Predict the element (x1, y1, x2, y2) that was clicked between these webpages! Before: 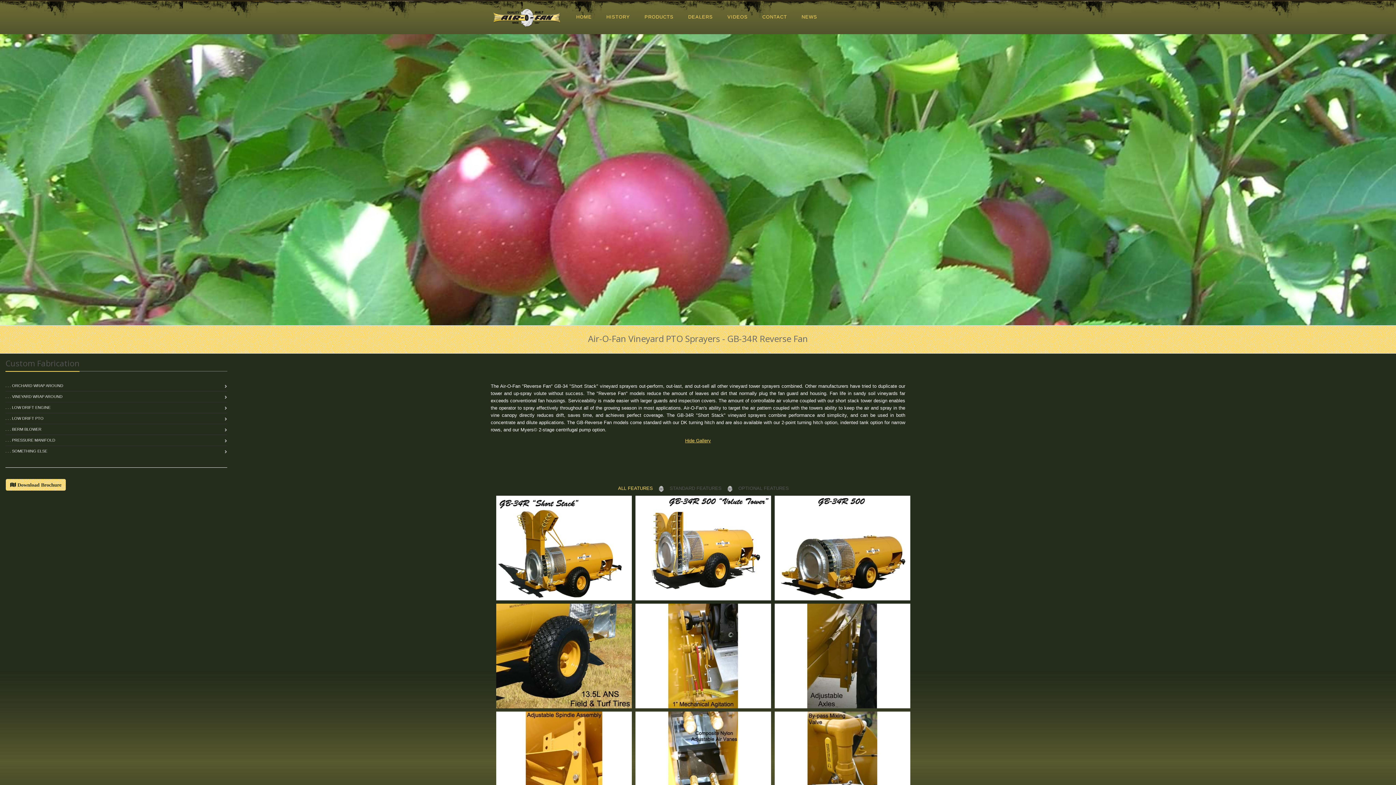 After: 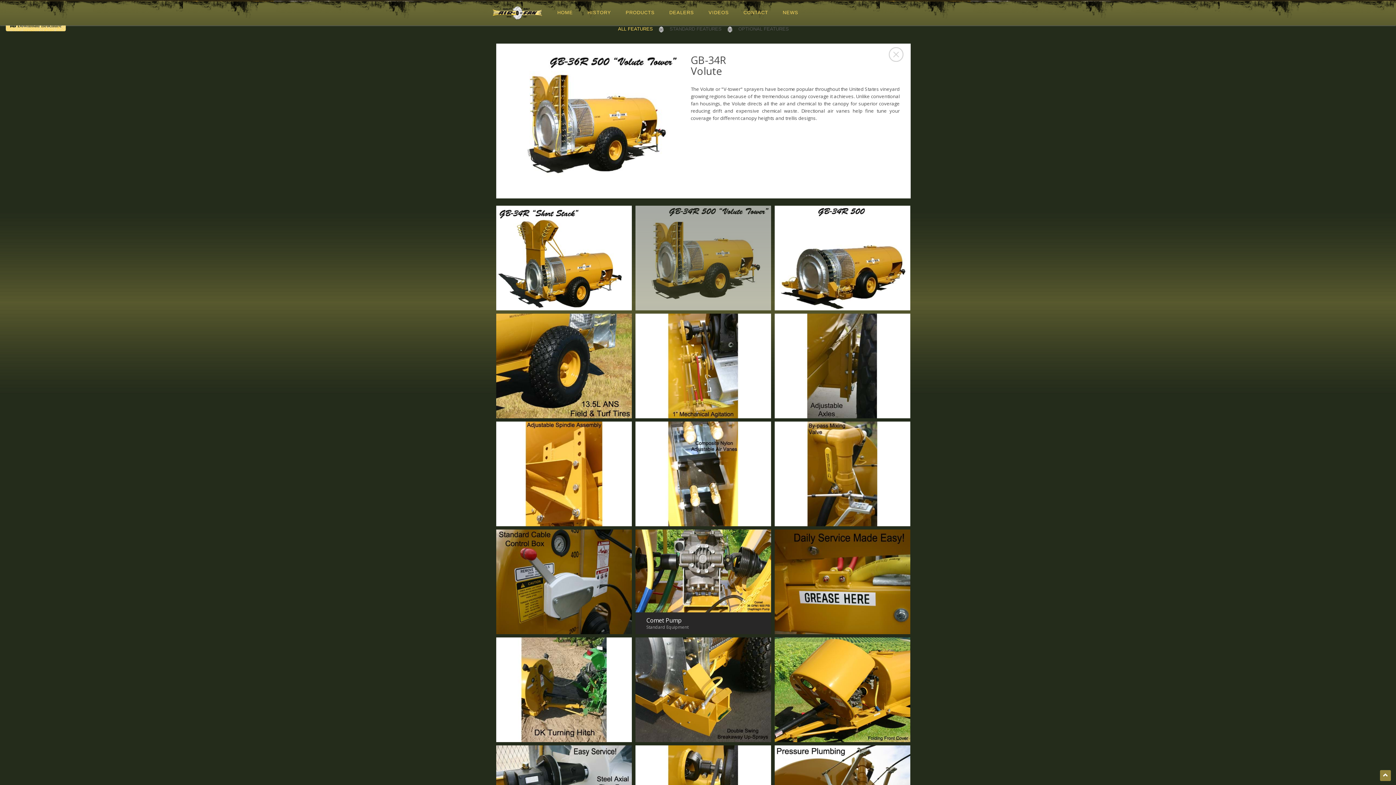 Action: bbox: (635, 496, 771, 600) label: GB-34R Volute Tower
2 Row Vineyard Sprayer